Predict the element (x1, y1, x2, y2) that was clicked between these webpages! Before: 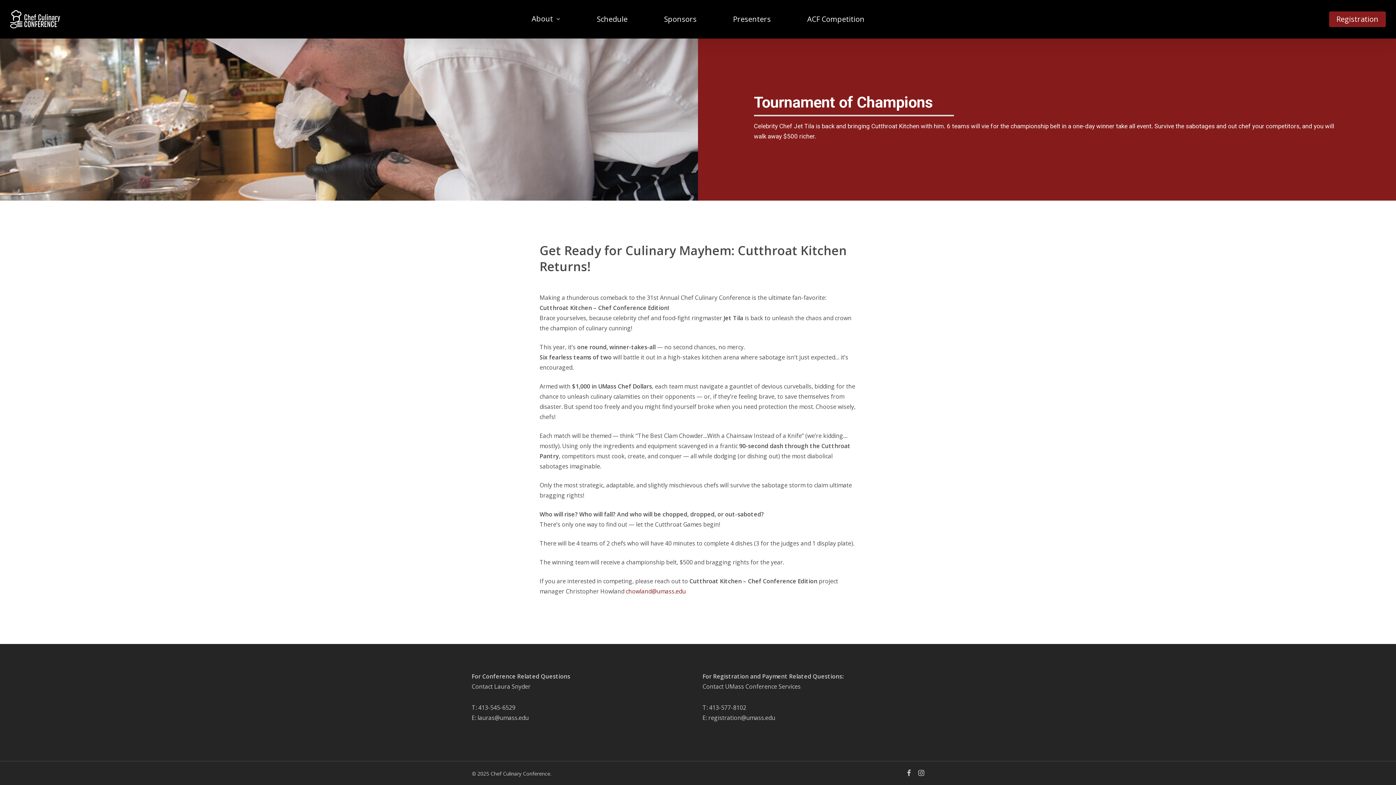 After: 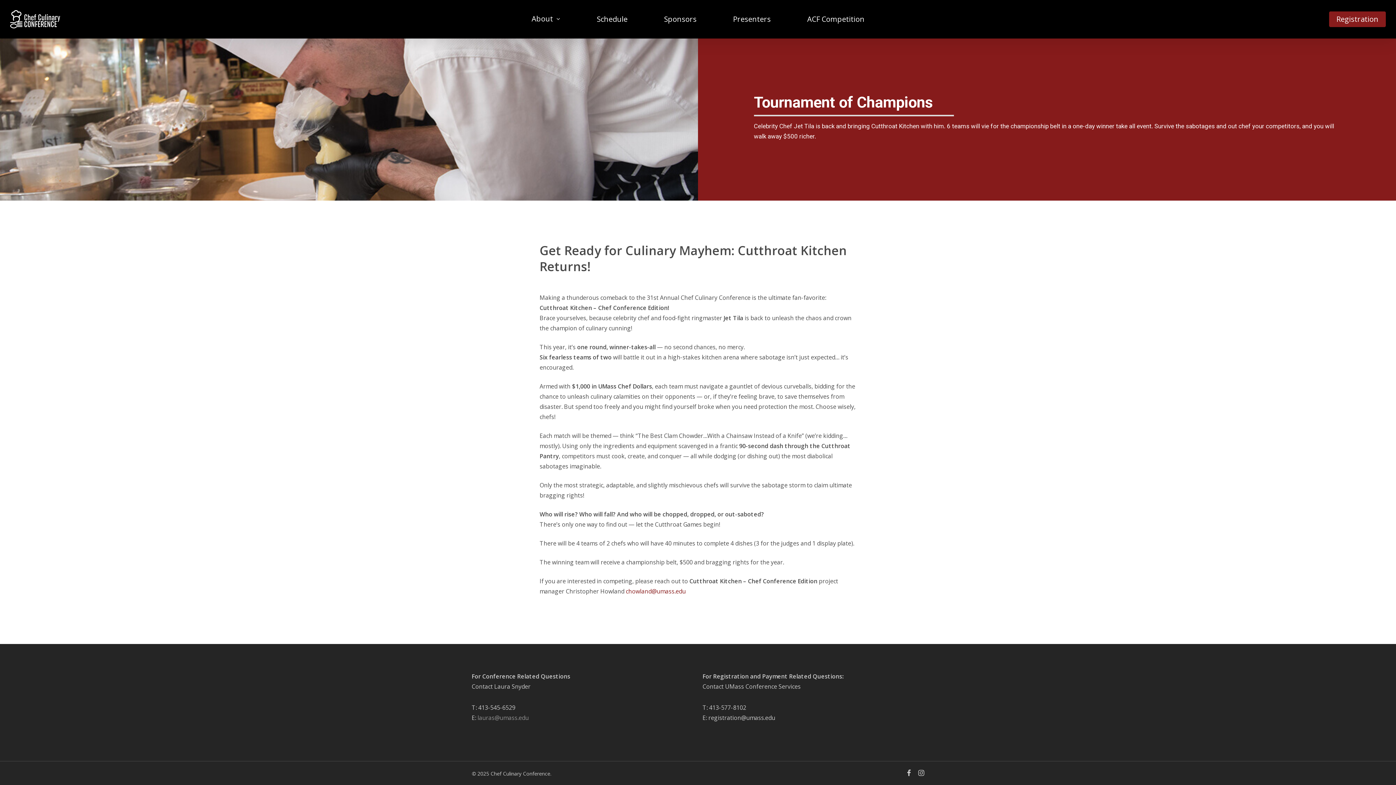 Action: label: lauras@umass.edu bbox: (477, 714, 528, 722)